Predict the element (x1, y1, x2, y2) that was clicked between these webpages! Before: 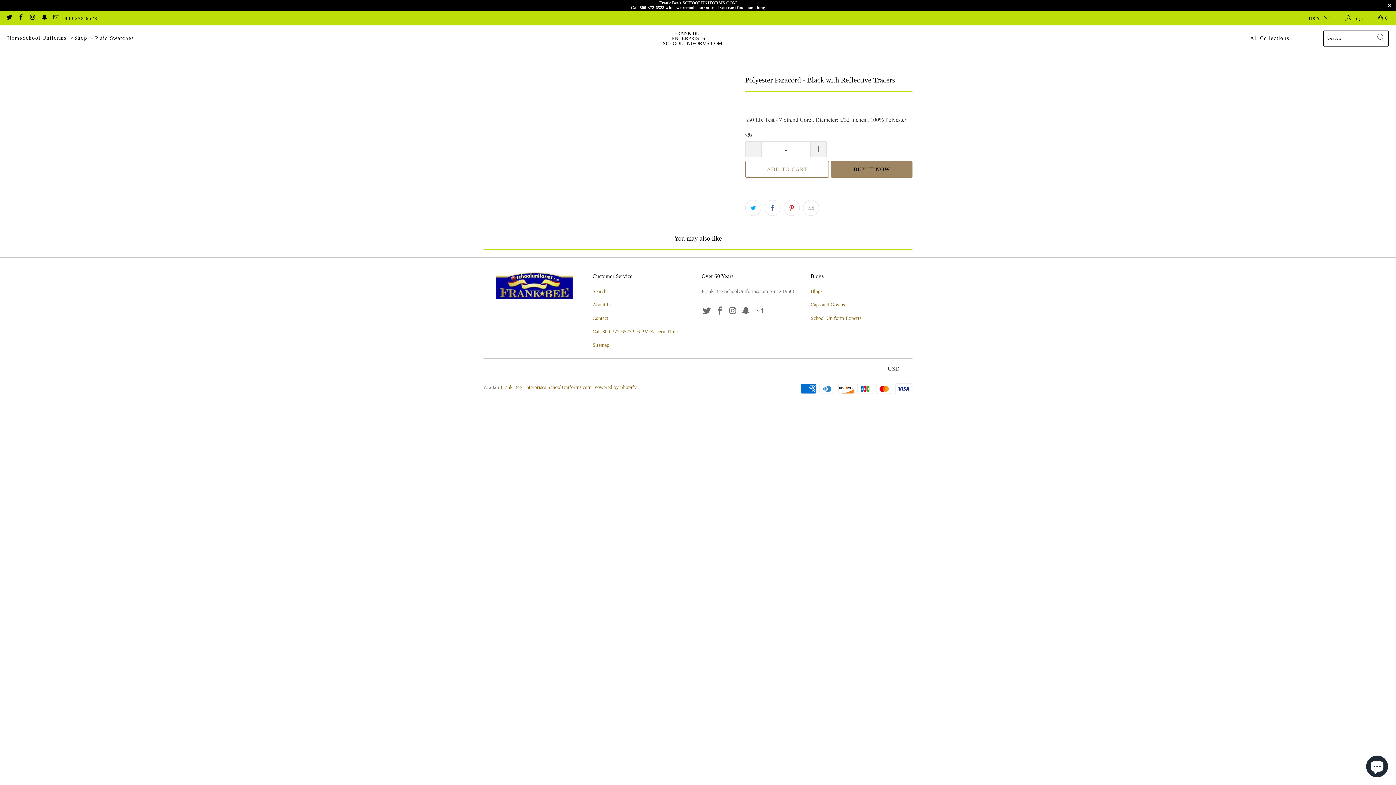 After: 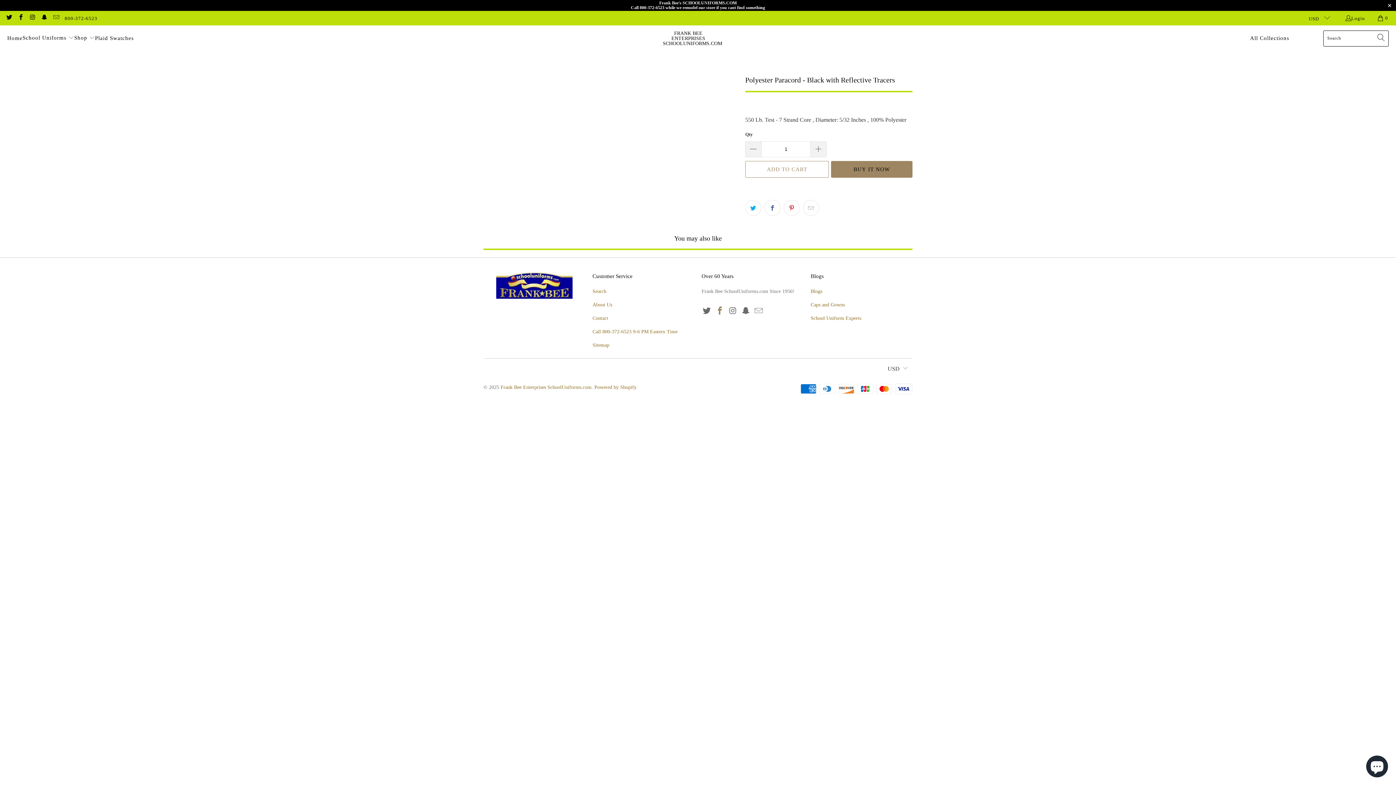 Action: bbox: (714, 306, 725, 315)